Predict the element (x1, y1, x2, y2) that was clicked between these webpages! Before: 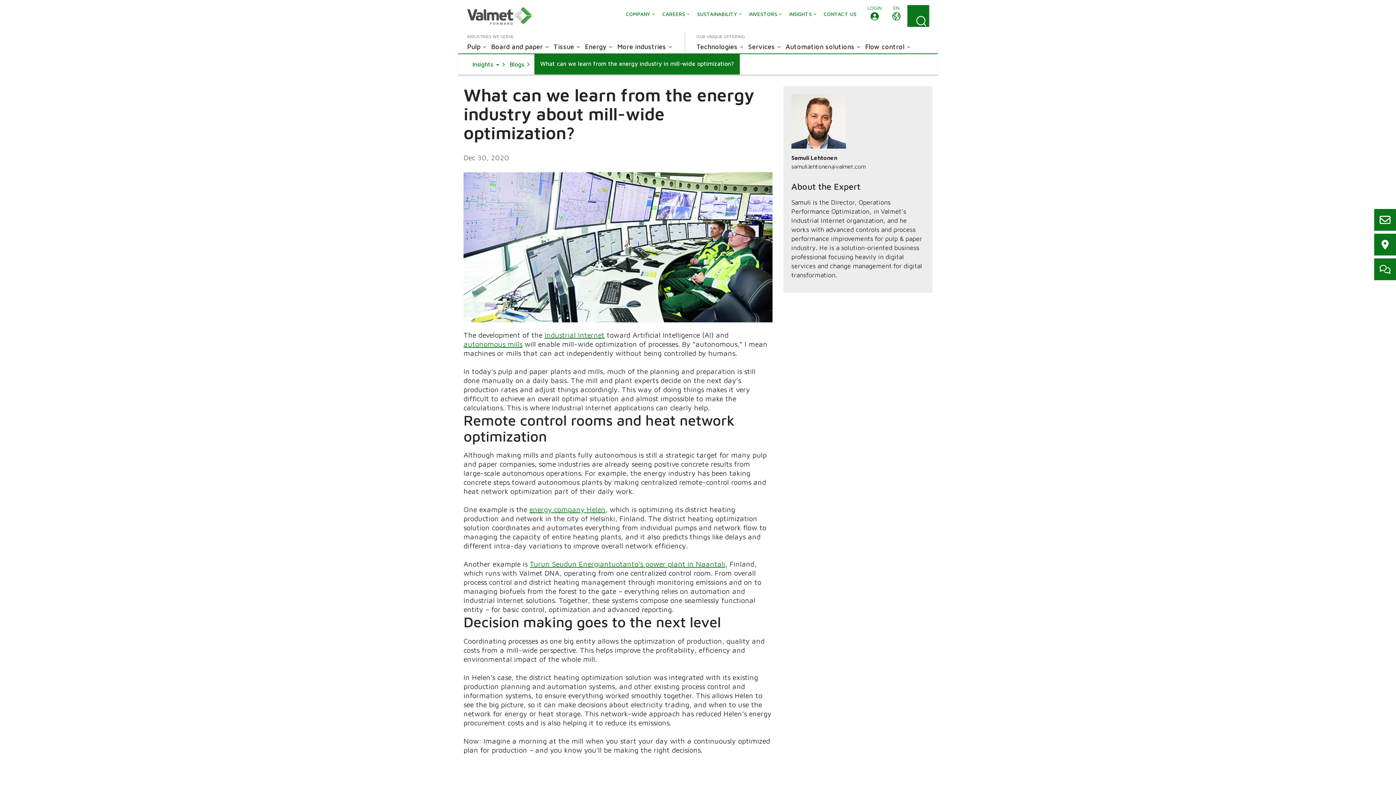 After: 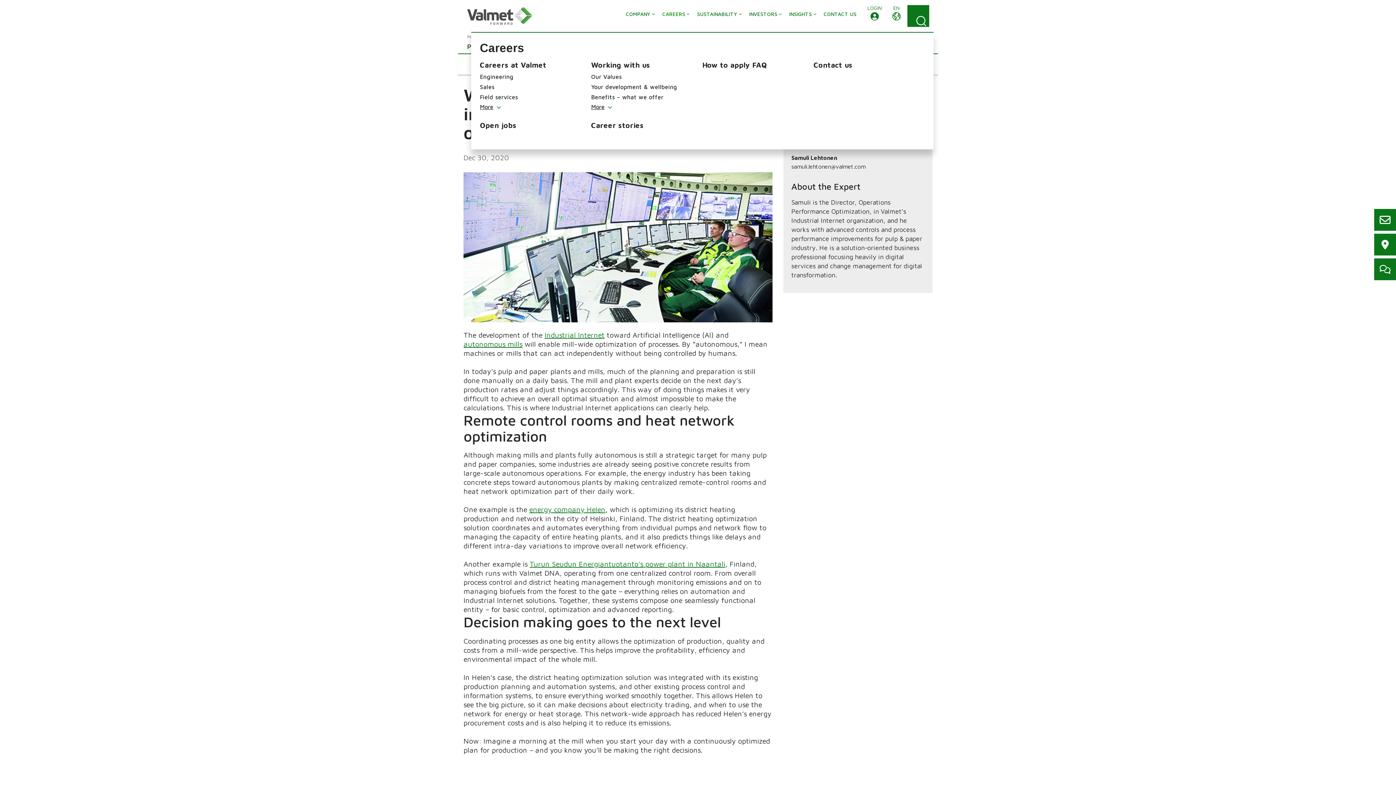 Action: bbox: (656, 9, 691, 18) label: CAREERS